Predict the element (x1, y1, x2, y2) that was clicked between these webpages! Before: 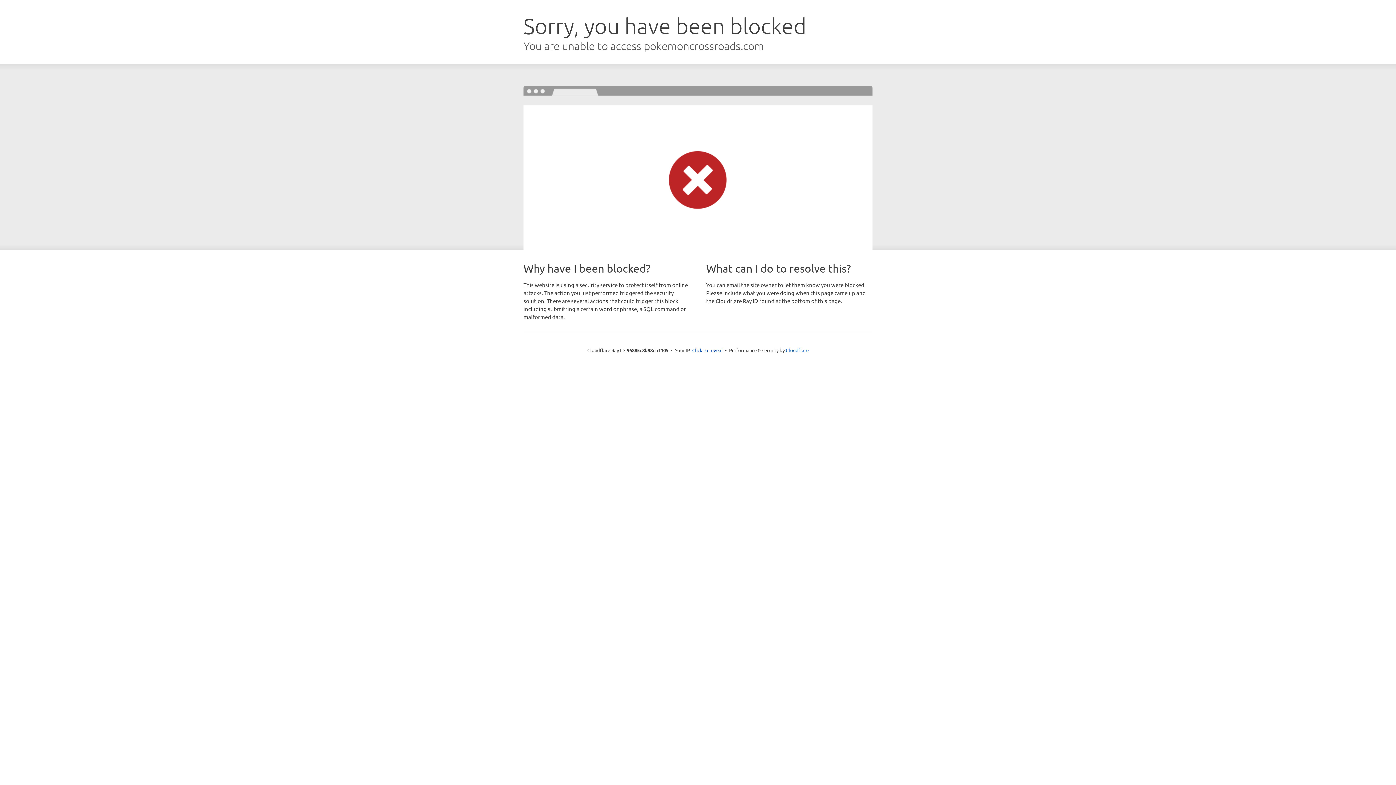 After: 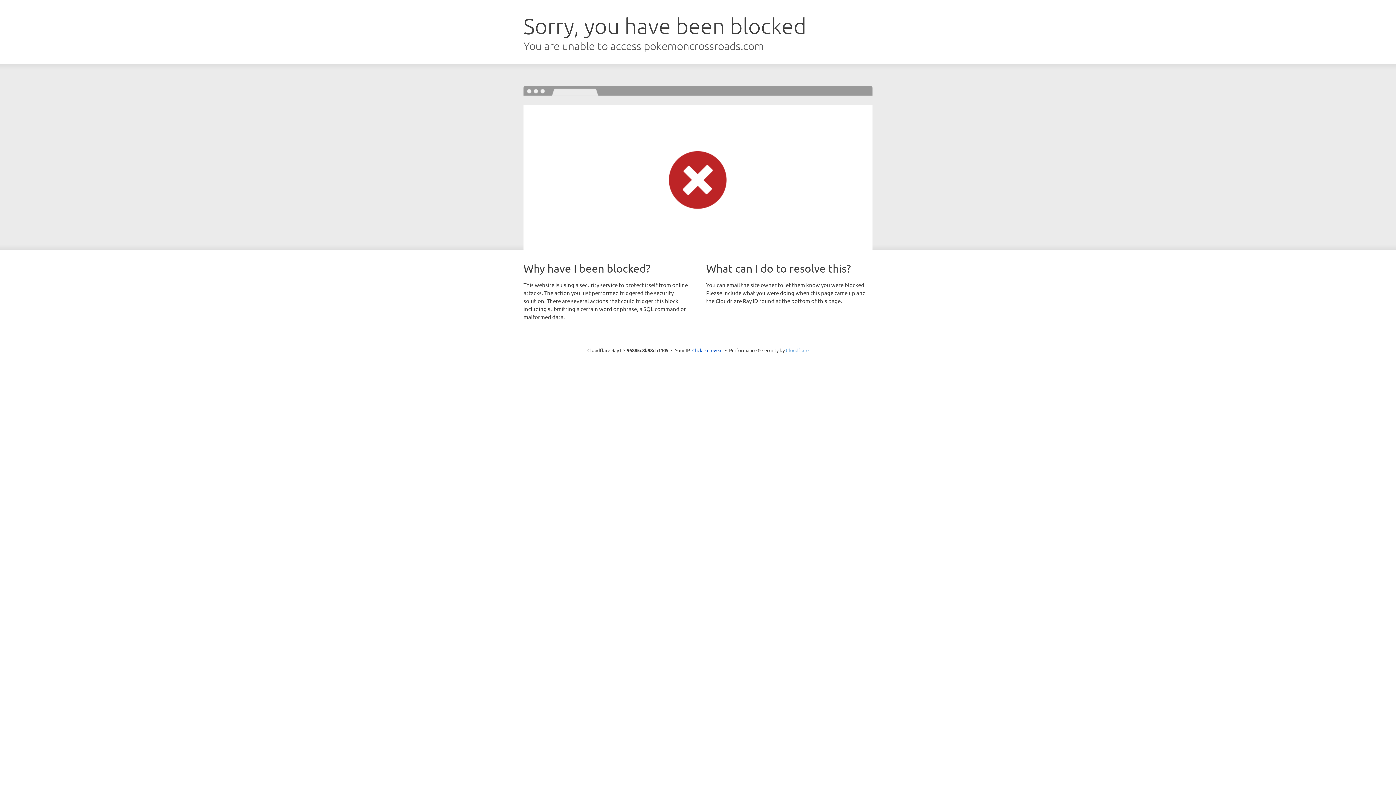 Action: label: Cloudflare bbox: (786, 347, 808, 353)